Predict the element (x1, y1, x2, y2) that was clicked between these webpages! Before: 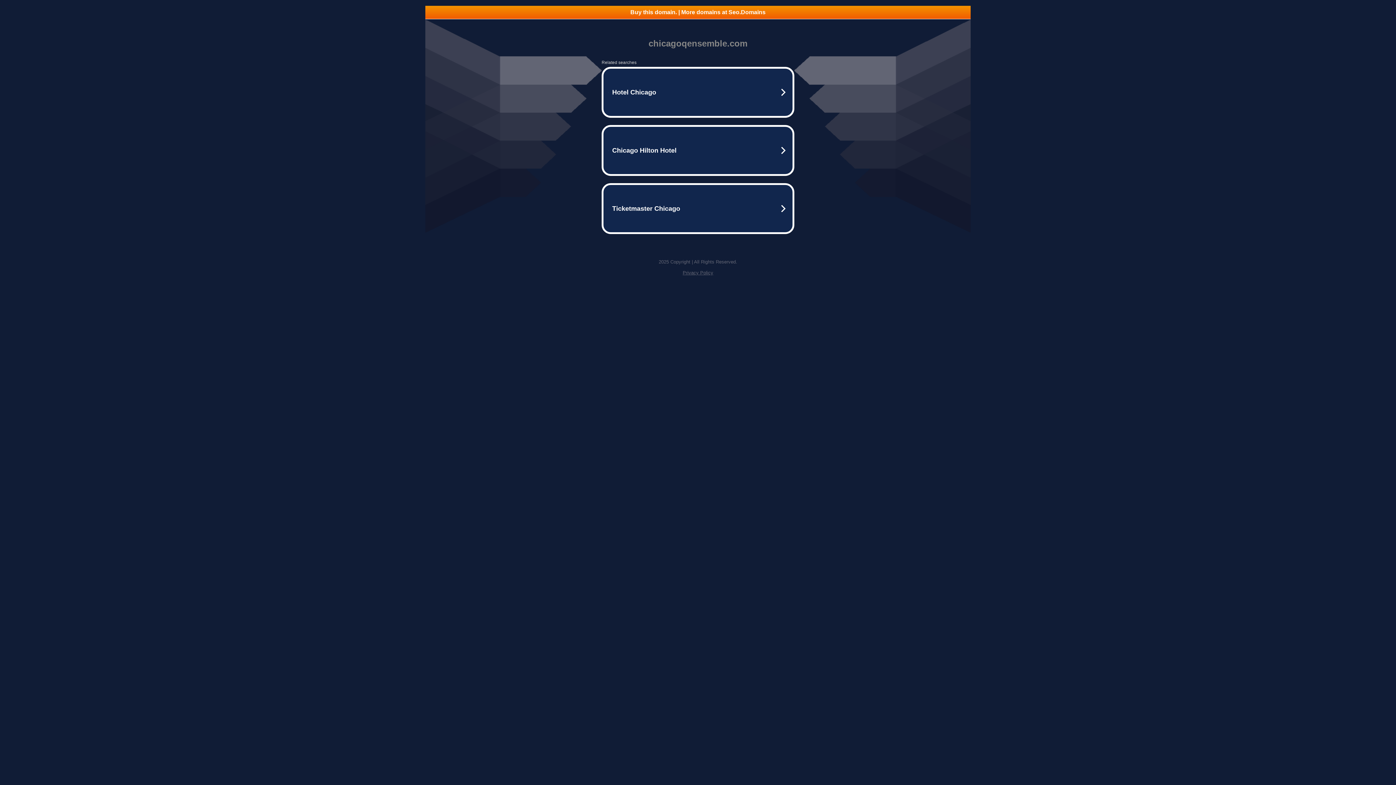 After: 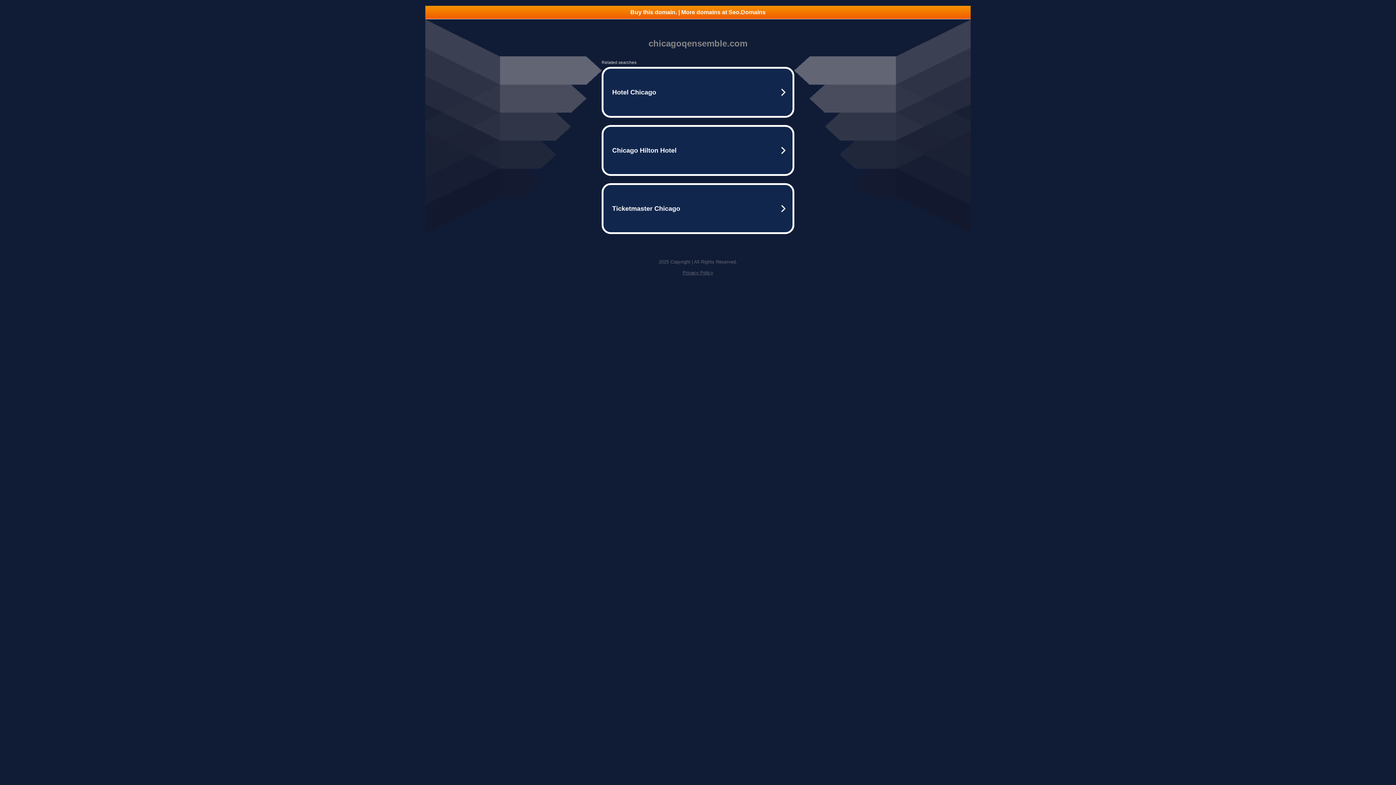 Action: bbox: (425, 5, 970, 18) label: Buy this domain. | More domains at Seo.Domains